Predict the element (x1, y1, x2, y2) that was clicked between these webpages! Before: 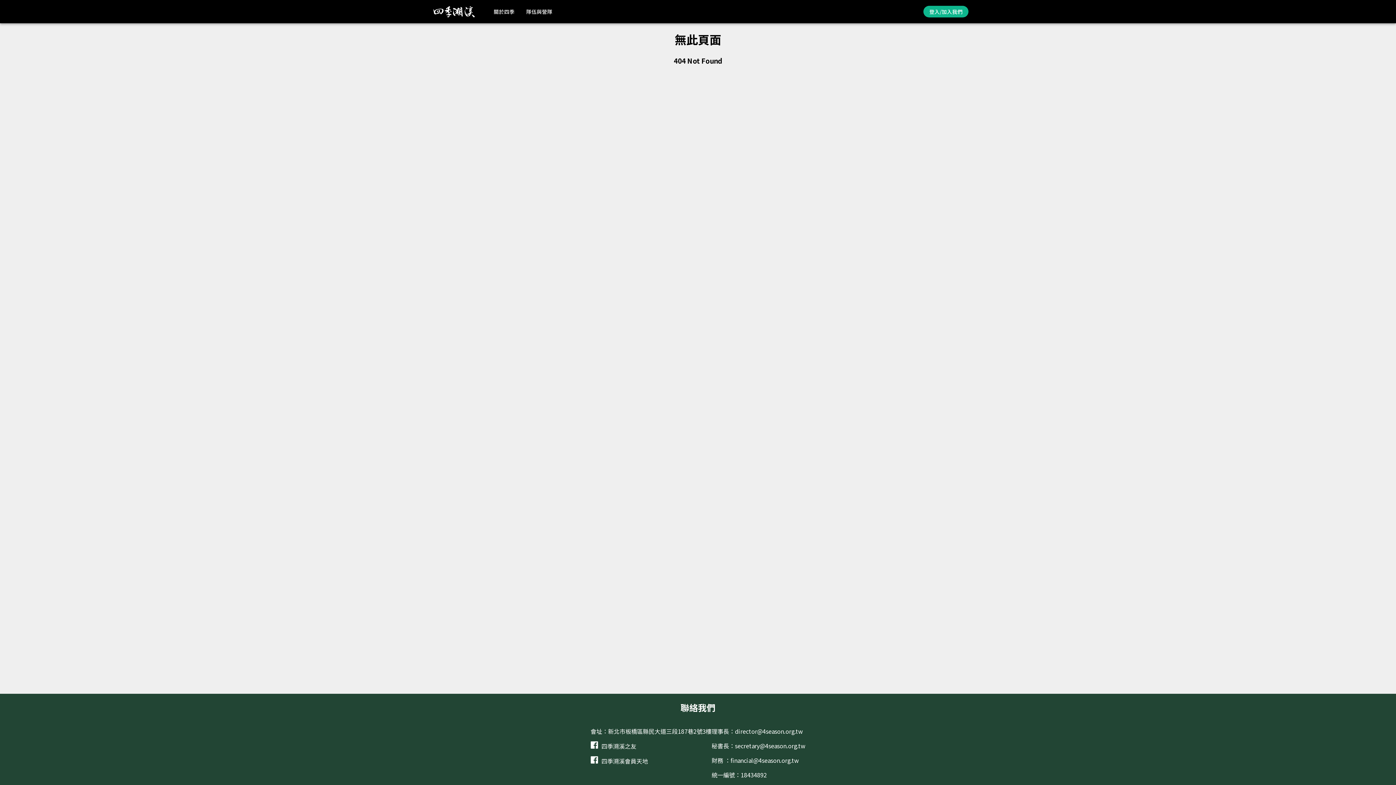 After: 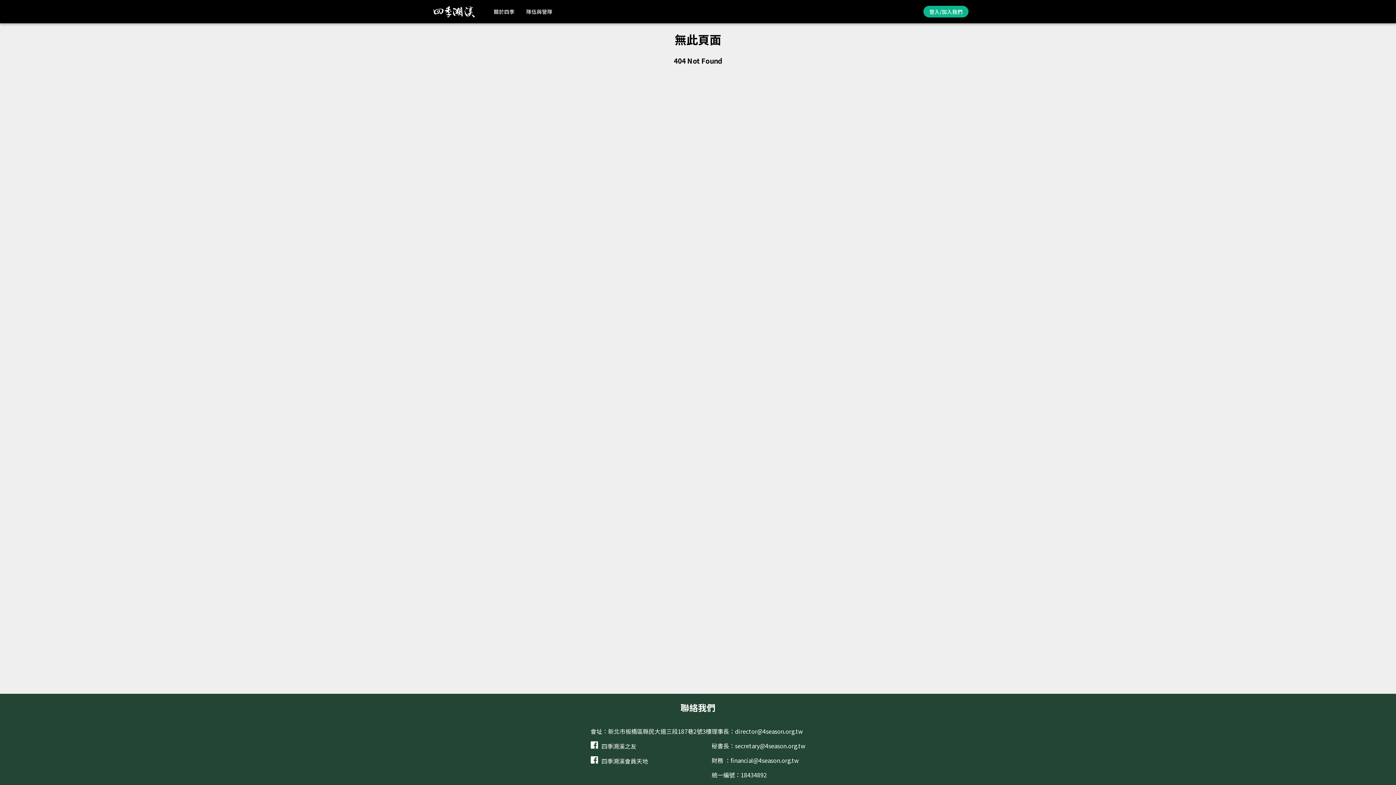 Action: label: financial@4season.org.tw bbox: (730, 756, 799, 765)